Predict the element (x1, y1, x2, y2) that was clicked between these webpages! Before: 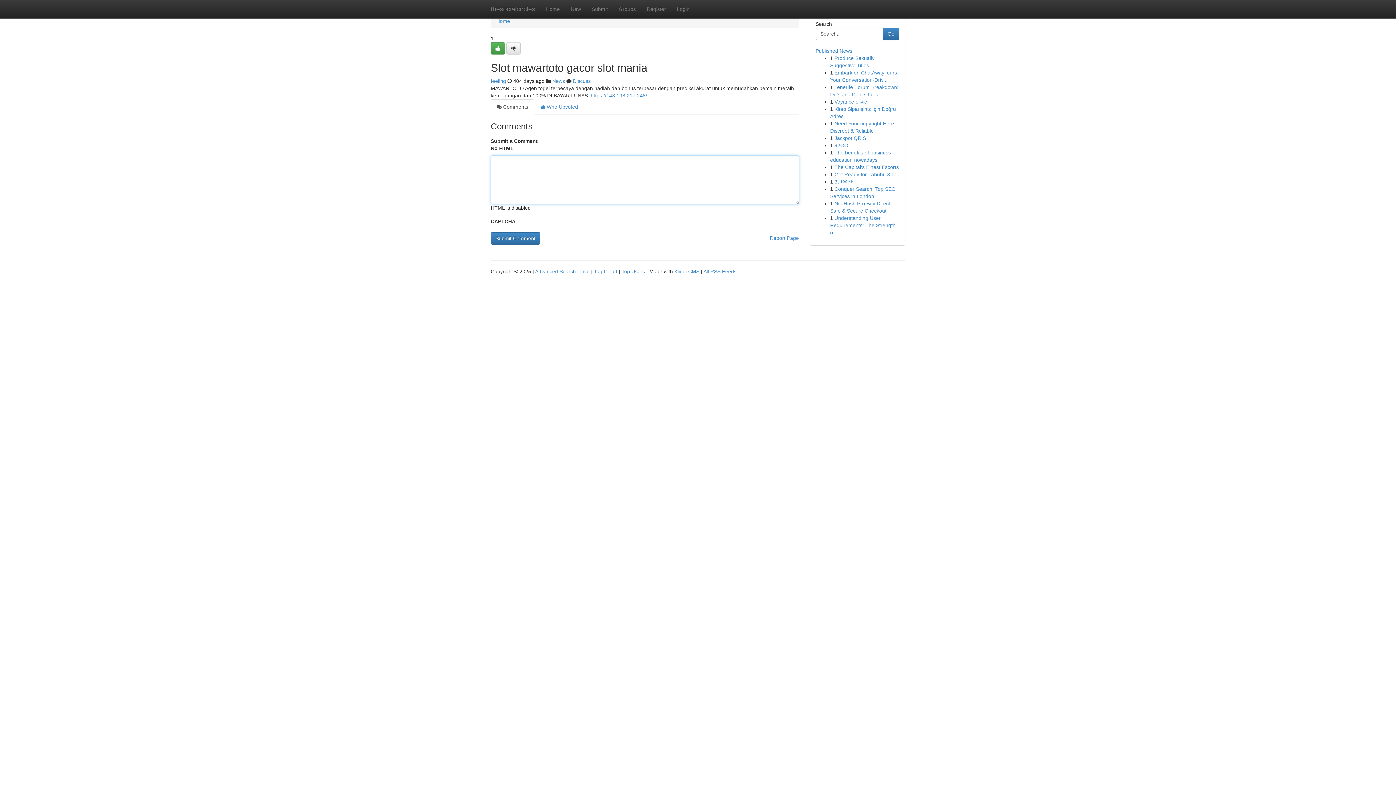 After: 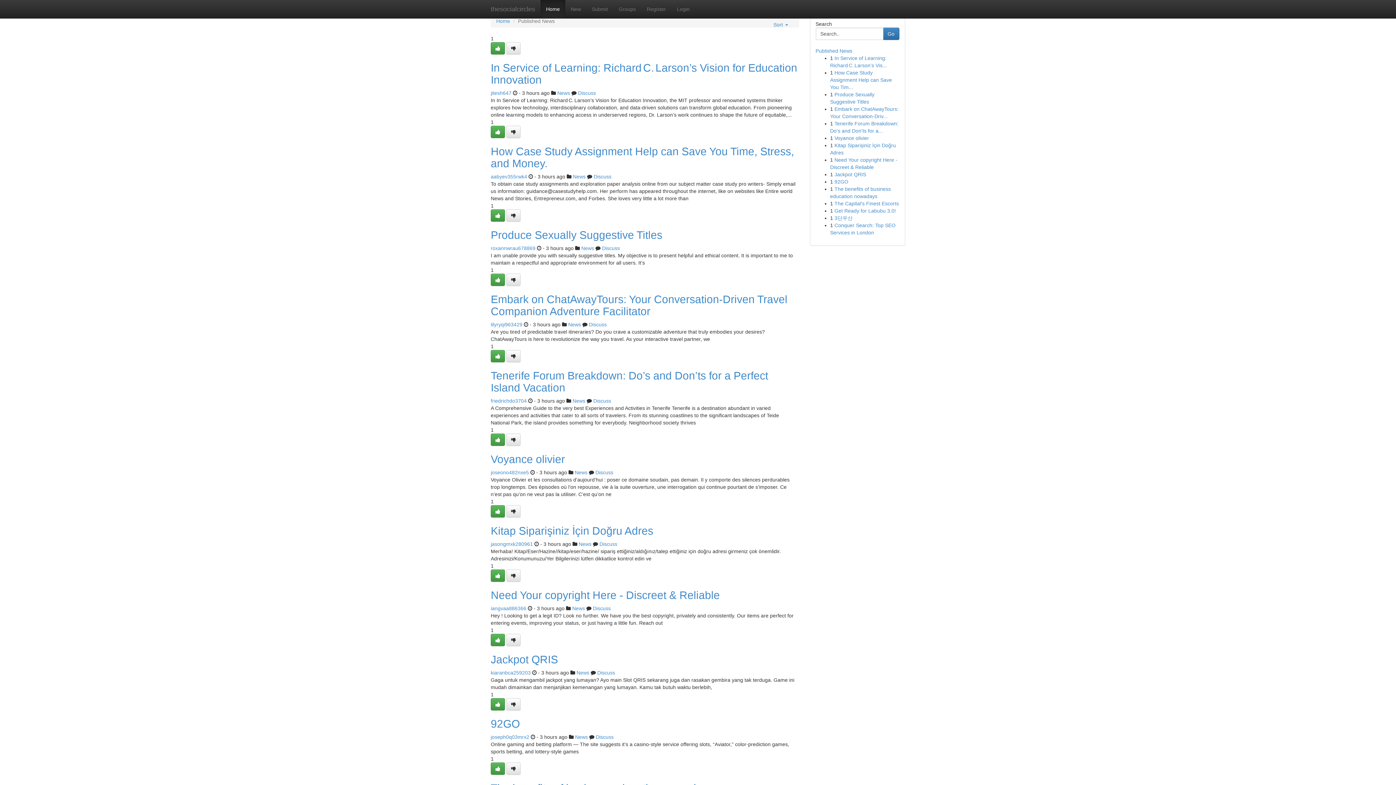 Action: label: Published News bbox: (815, 48, 852, 53)